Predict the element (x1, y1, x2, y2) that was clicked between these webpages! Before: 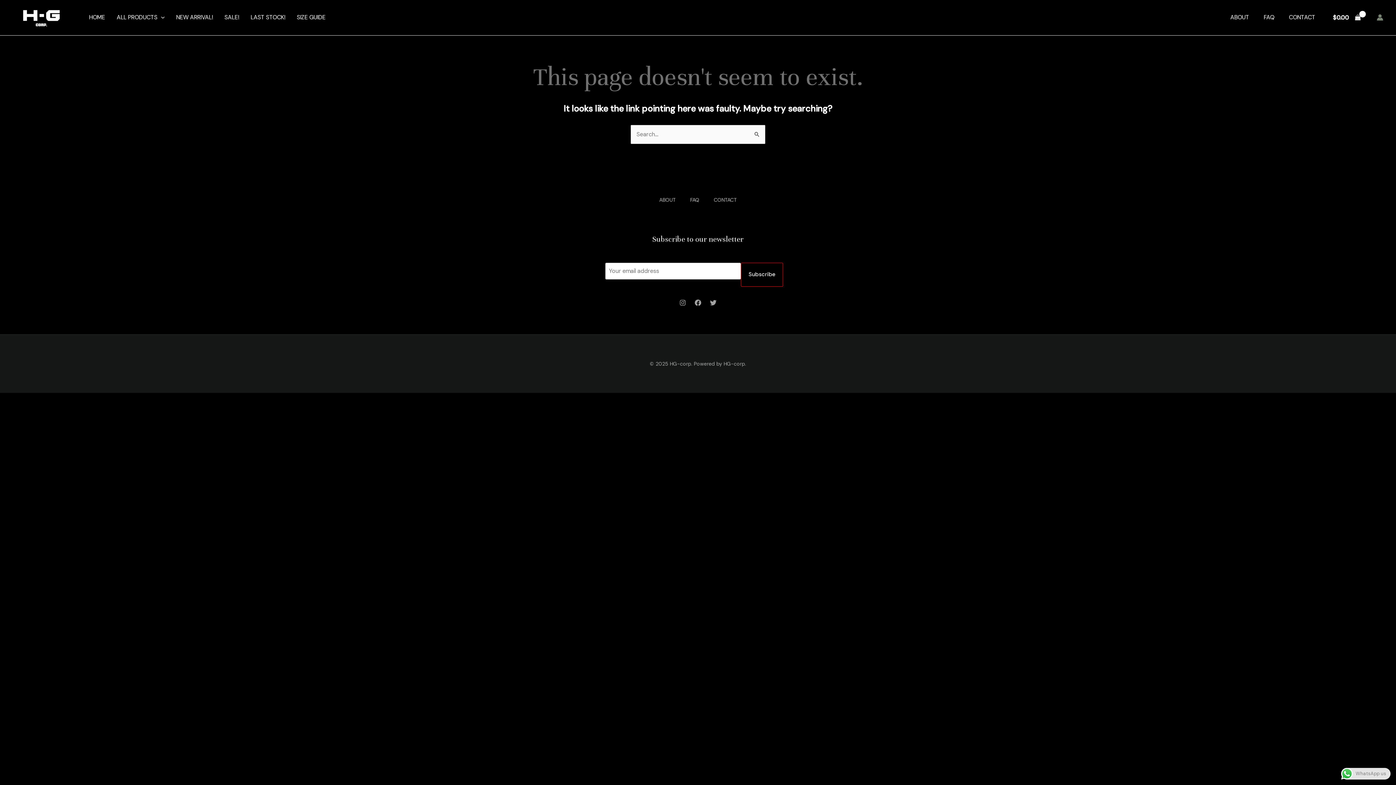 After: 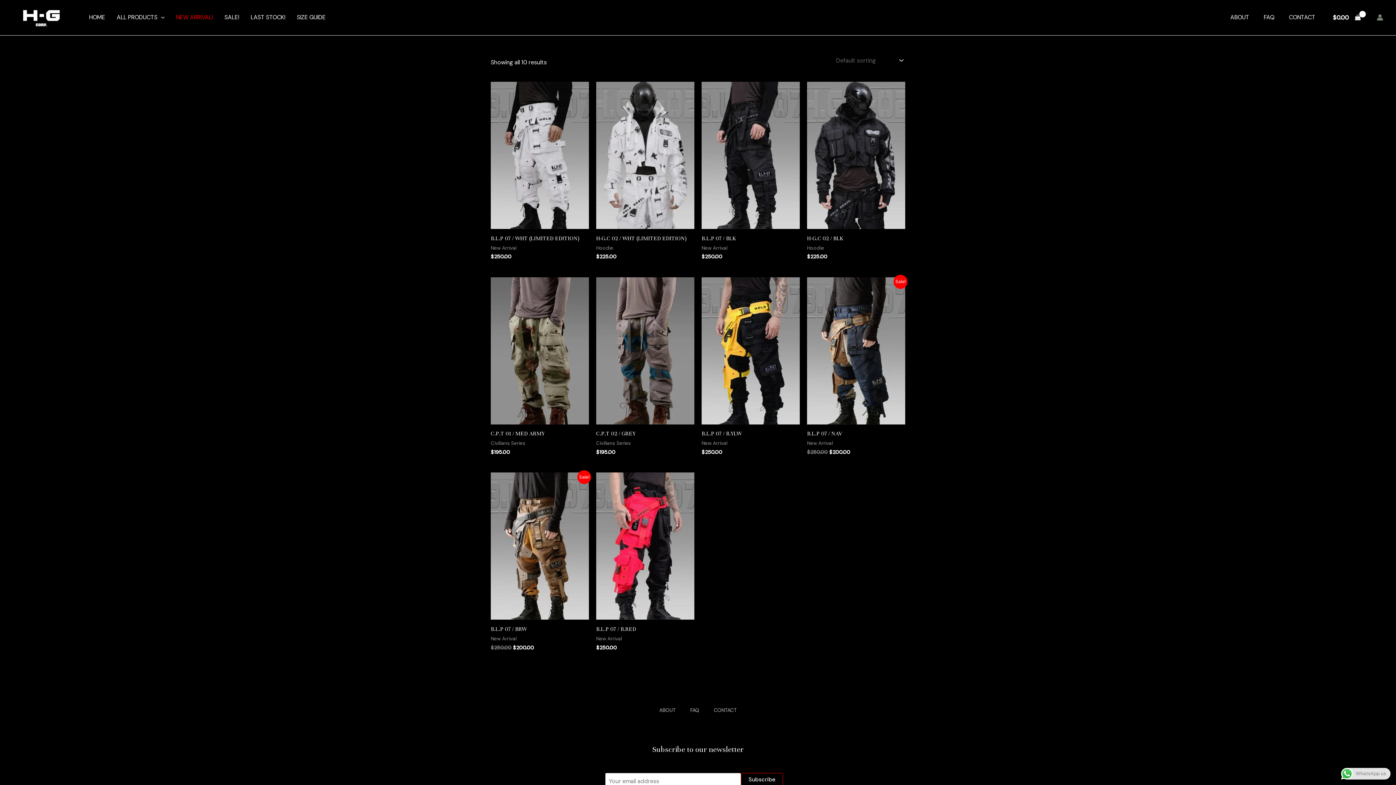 Action: bbox: (170, 0, 218, 35) label: NEW ARRIVAL!